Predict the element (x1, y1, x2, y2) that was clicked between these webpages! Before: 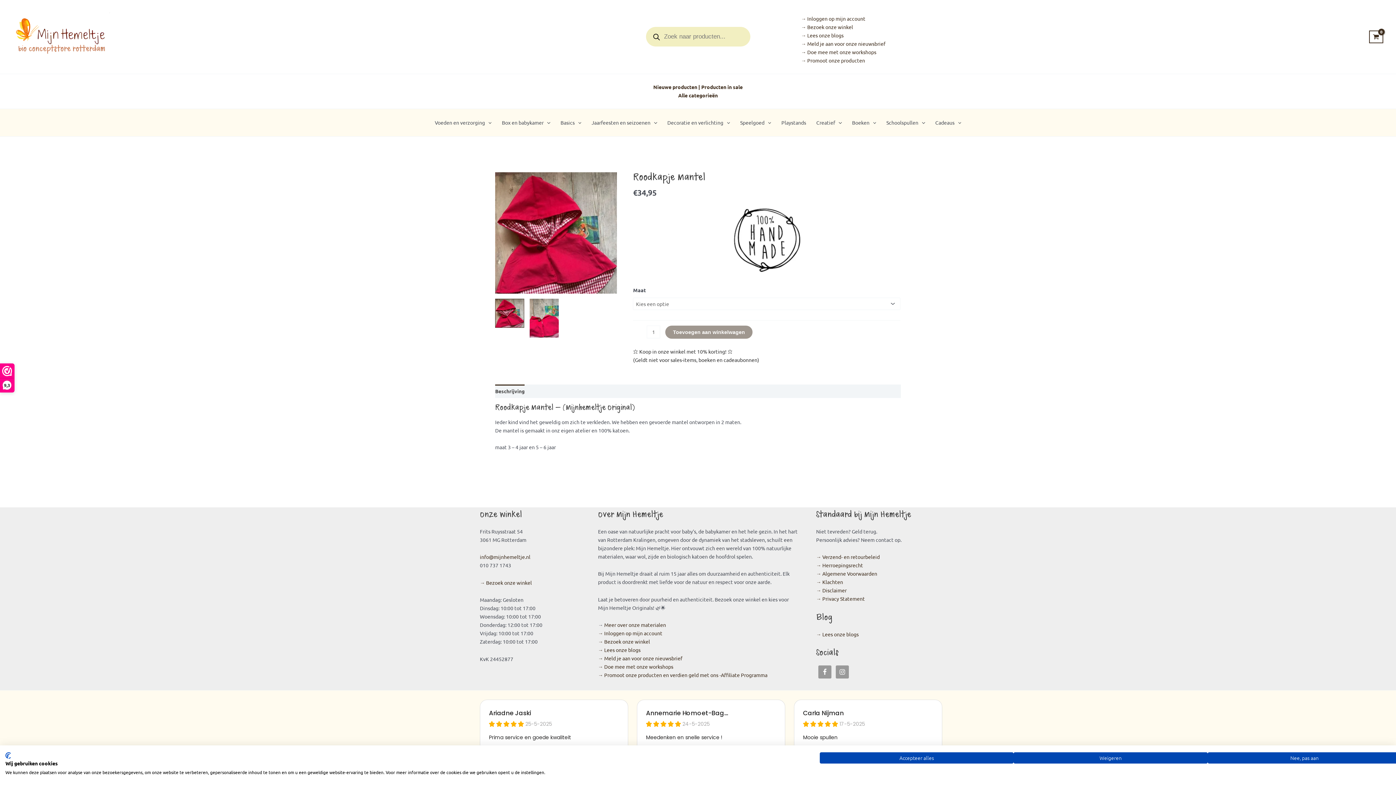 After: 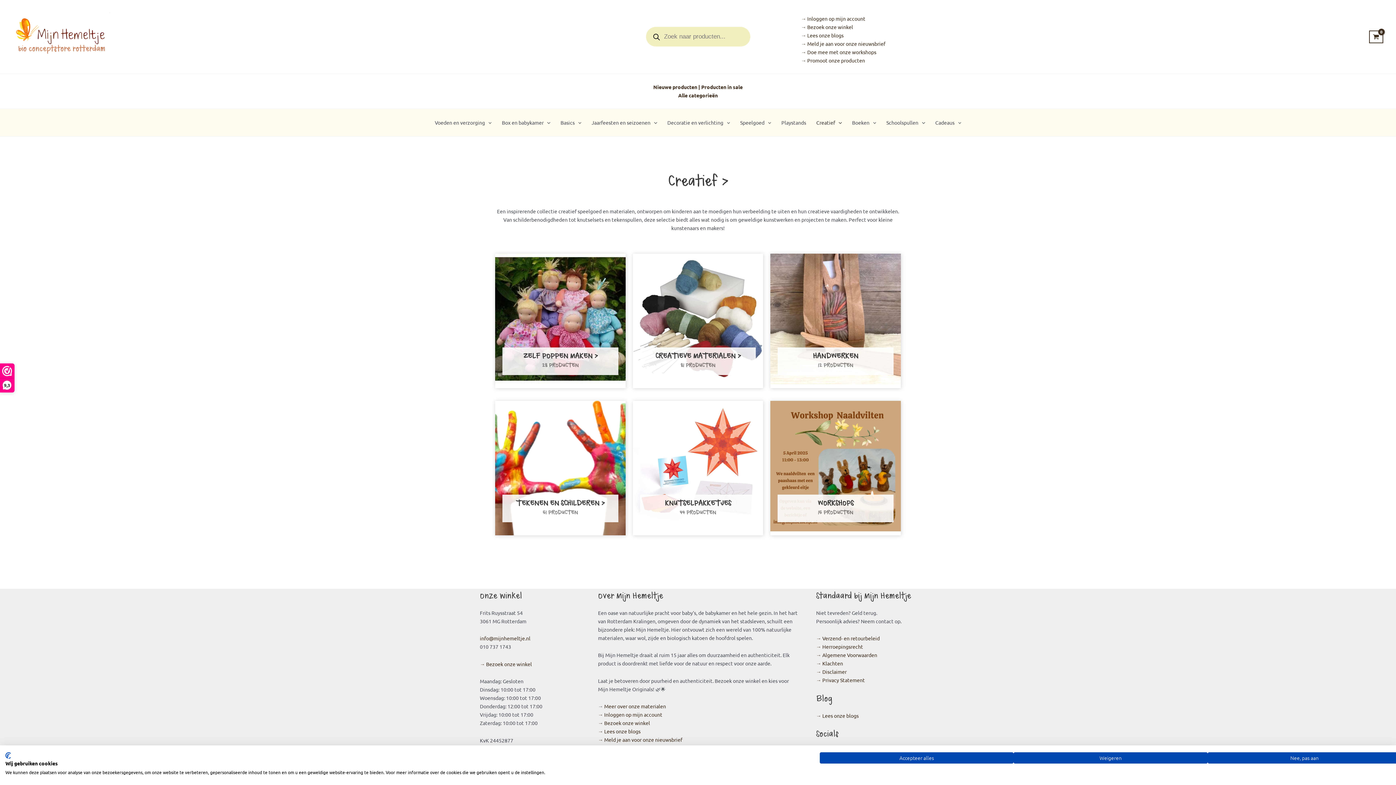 Action: label: Creatief bbox: (811, 108, 847, 136)